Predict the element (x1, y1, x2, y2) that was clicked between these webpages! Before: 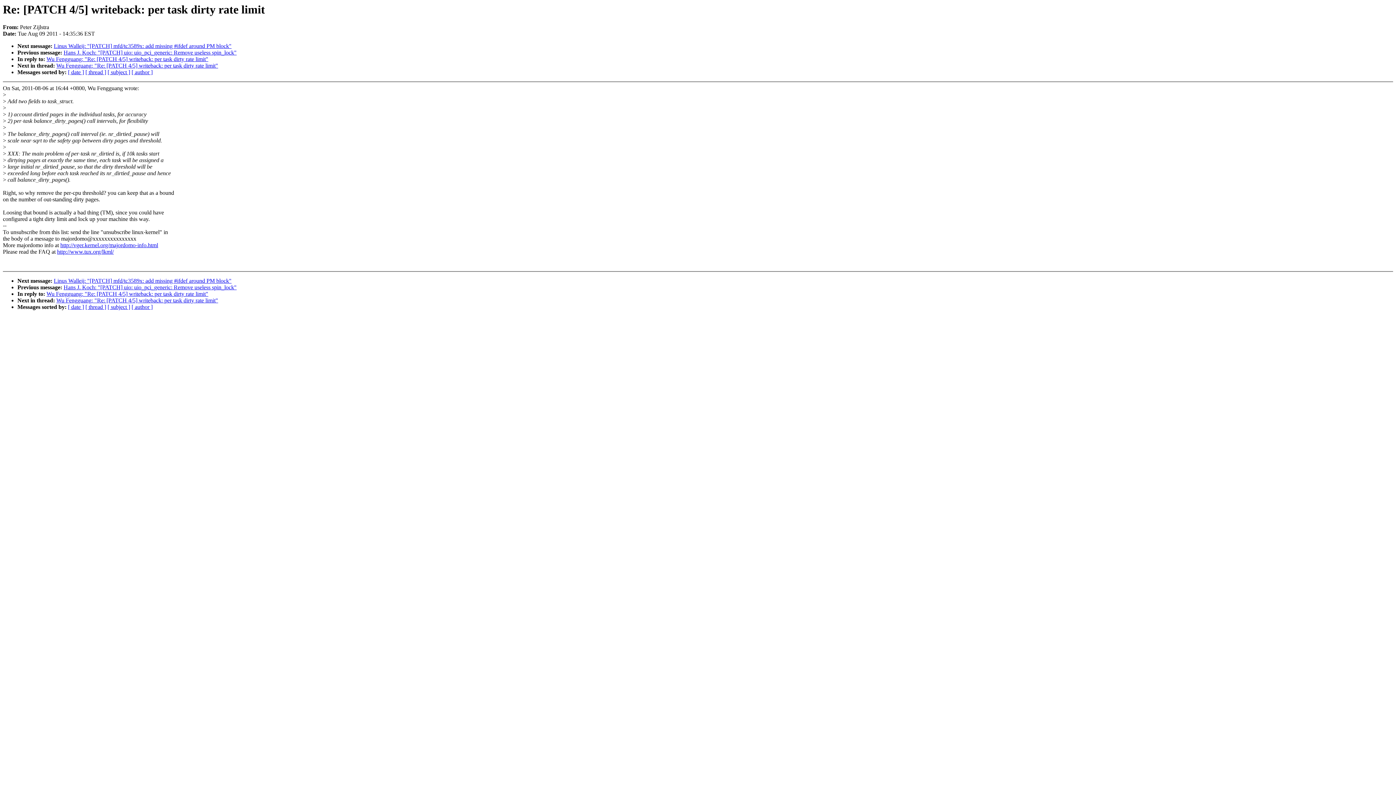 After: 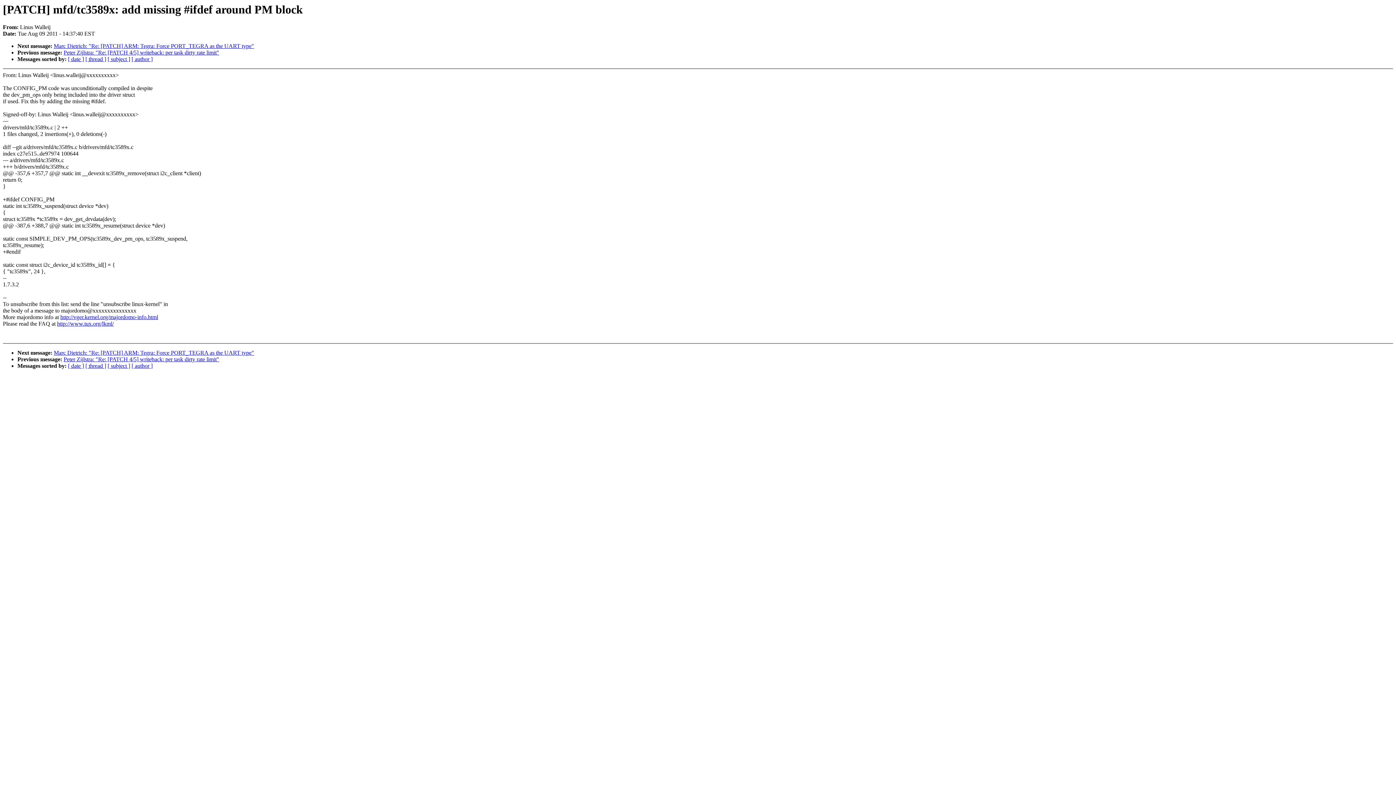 Action: bbox: (53, 43, 231, 49) label: Linus Walleij: "[PATCH] mfd/tc3589x: add missing #ifdef around PM block"